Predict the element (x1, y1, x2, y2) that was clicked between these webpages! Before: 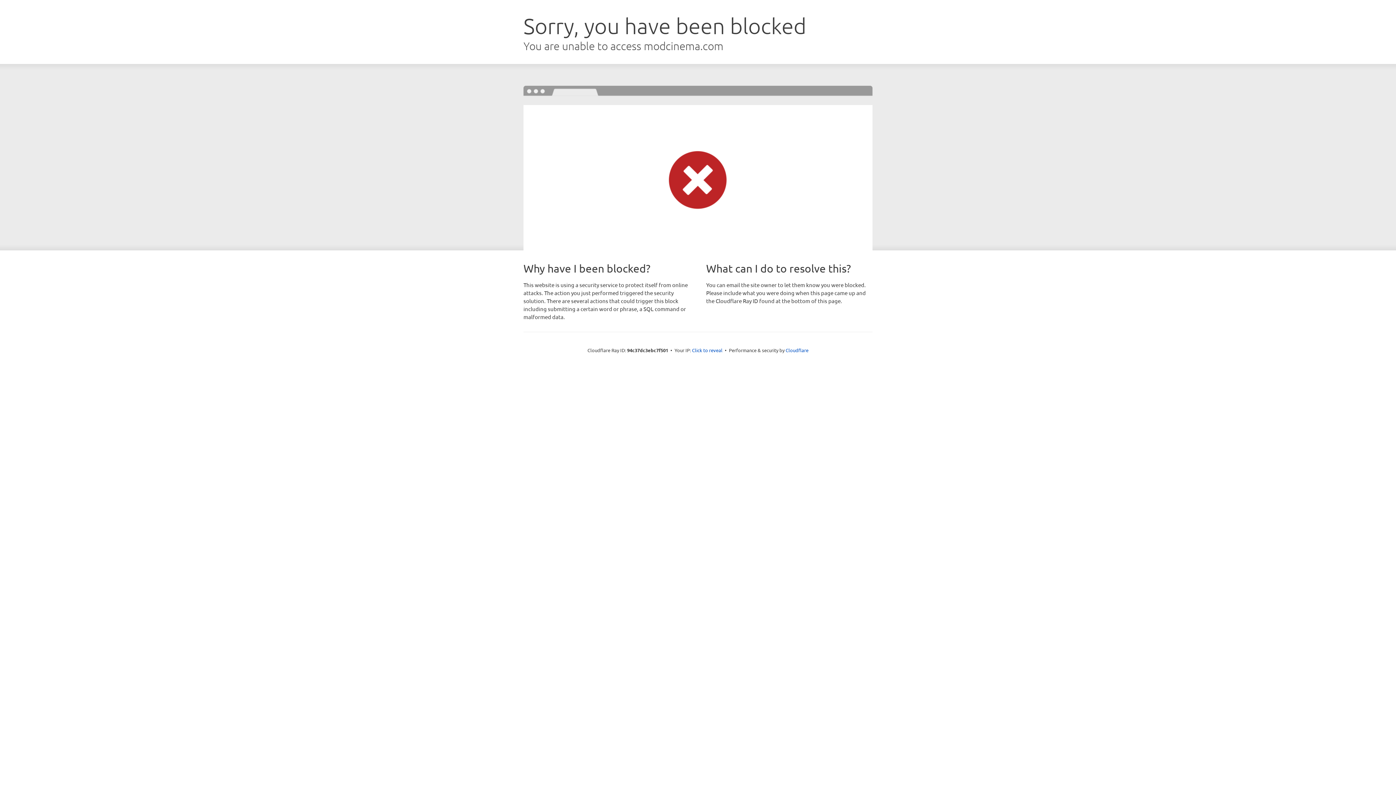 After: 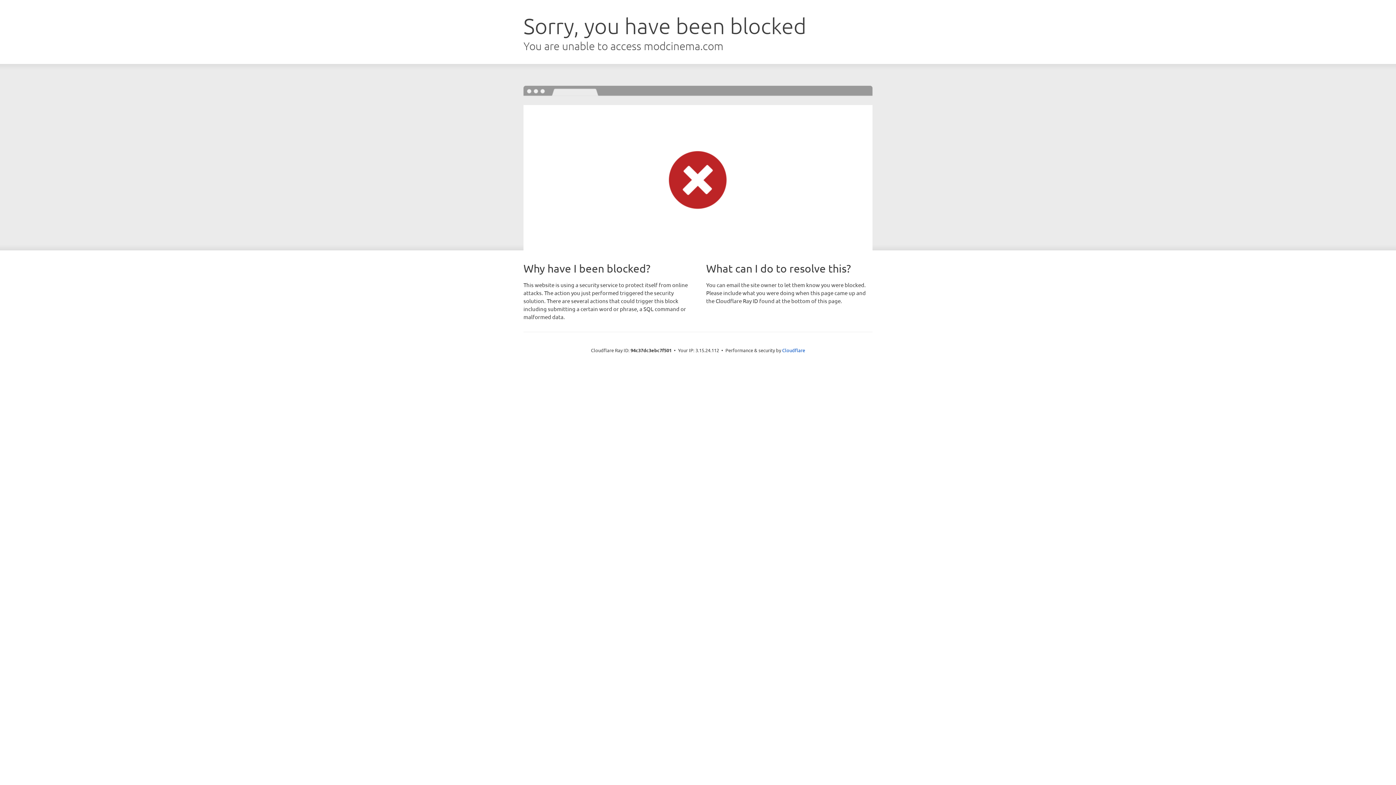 Action: bbox: (692, 346, 722, 353) label: Click to reveal